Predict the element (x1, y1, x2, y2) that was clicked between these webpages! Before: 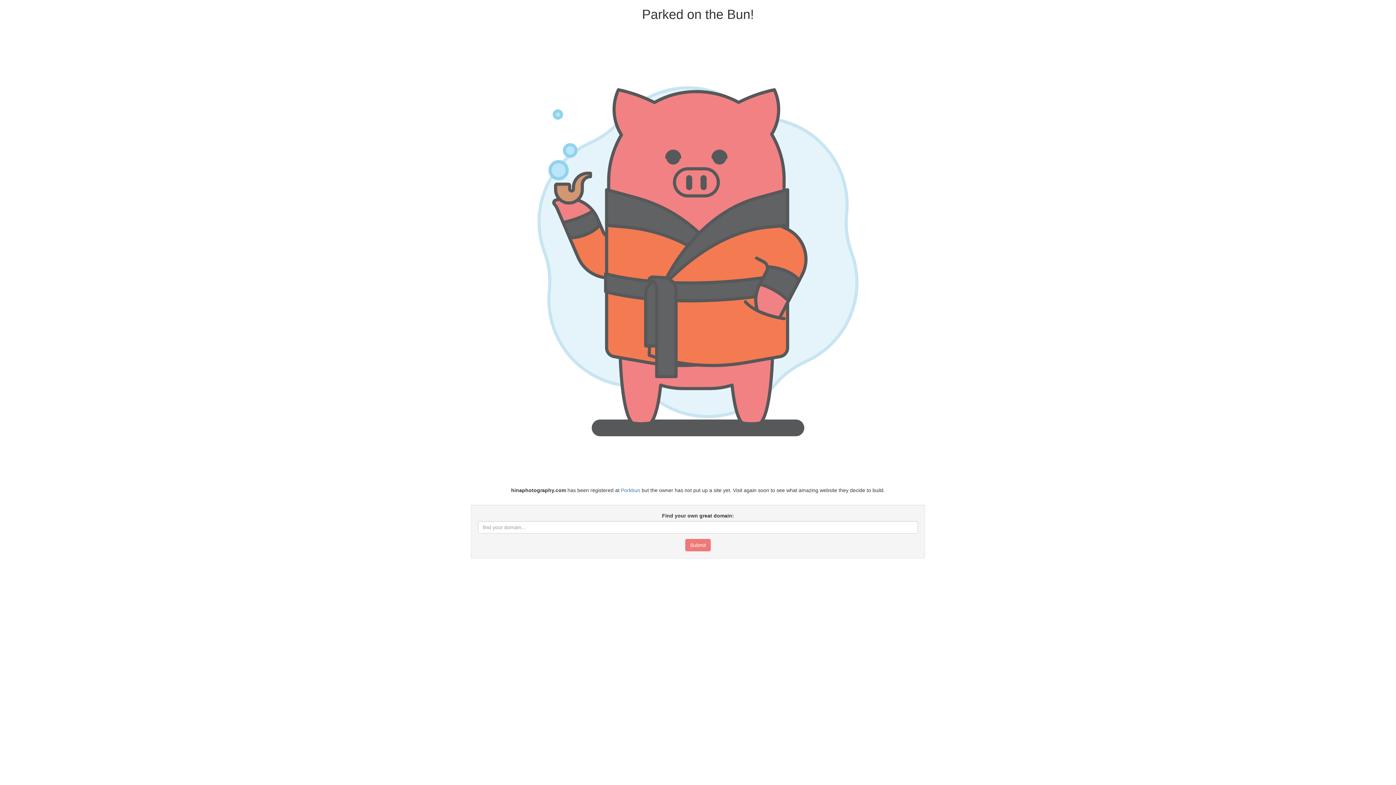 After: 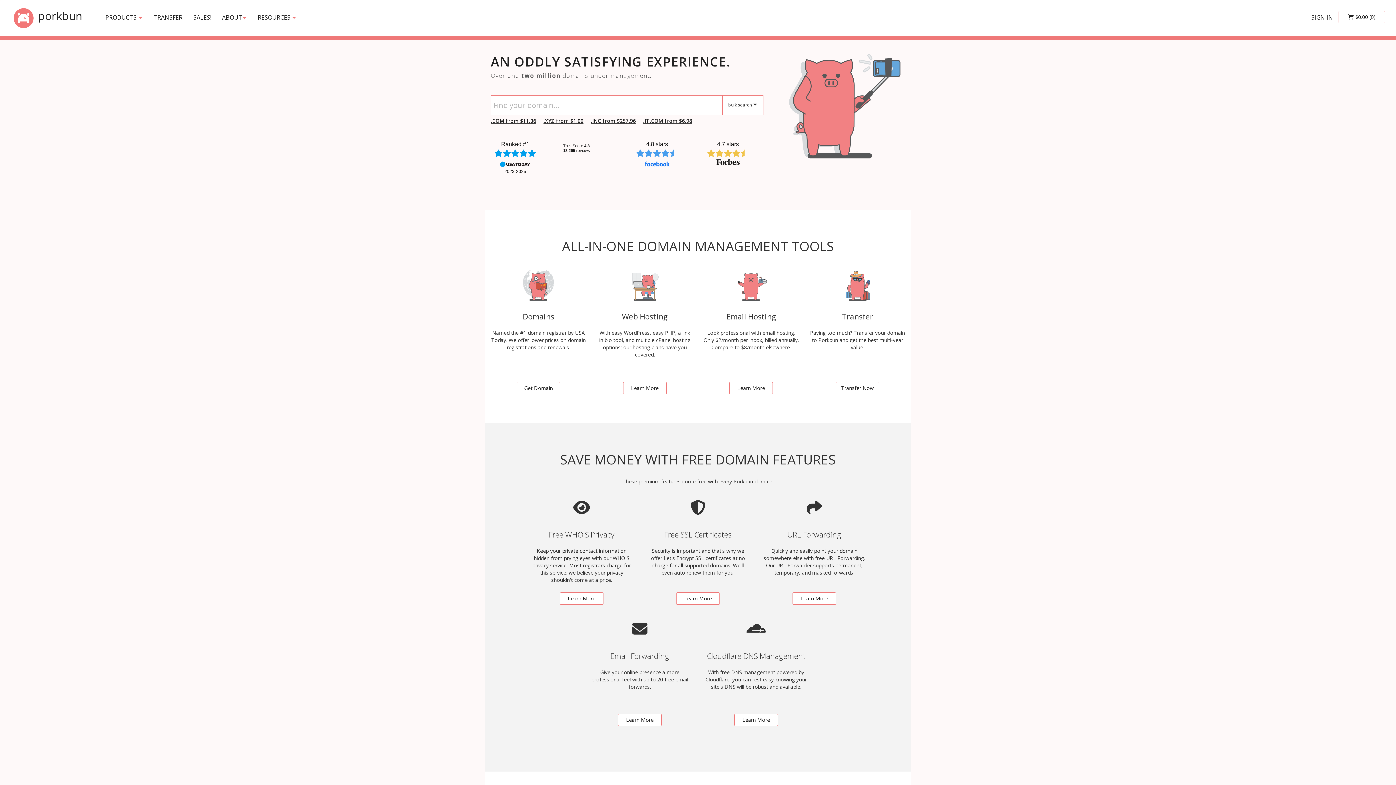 Action: bbox: (621, 487, 640, 493) label: Porkbun